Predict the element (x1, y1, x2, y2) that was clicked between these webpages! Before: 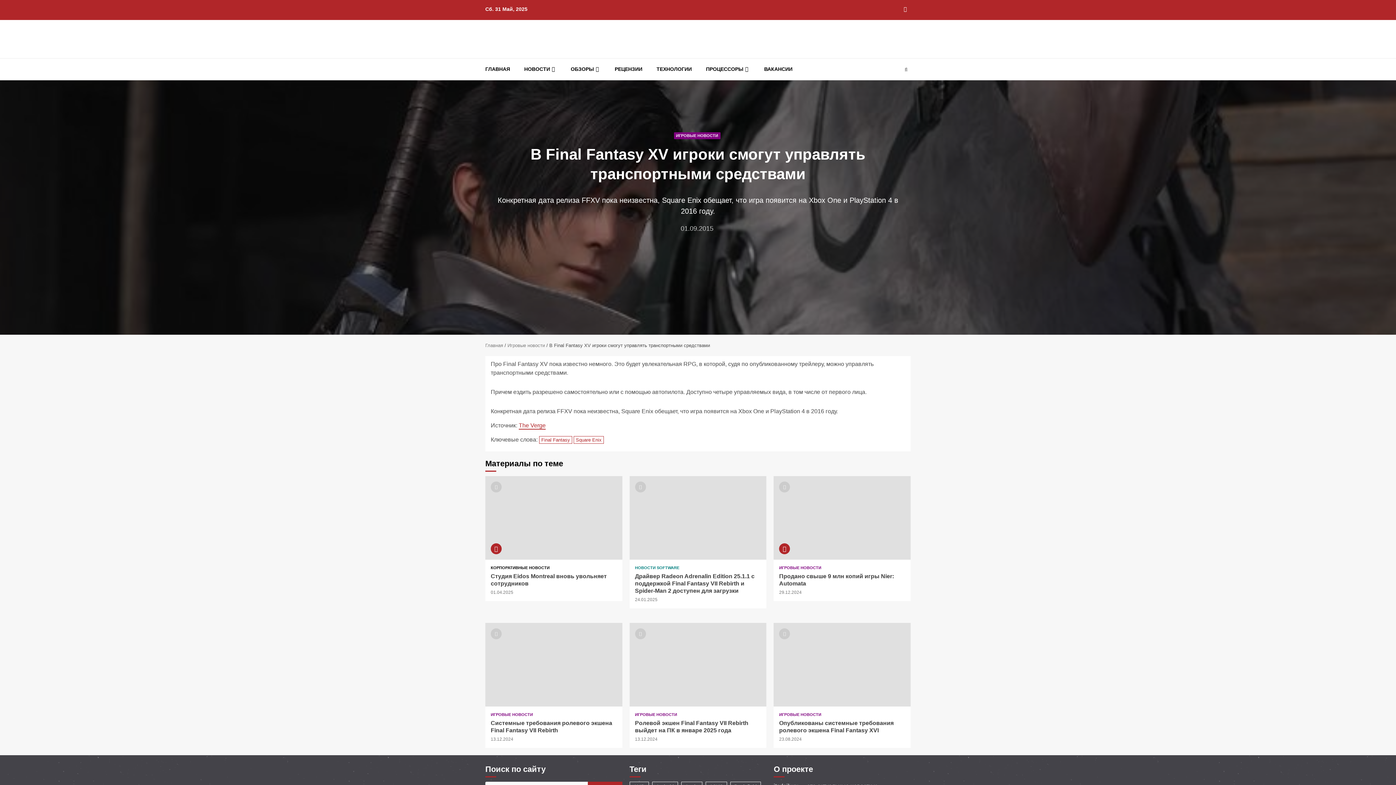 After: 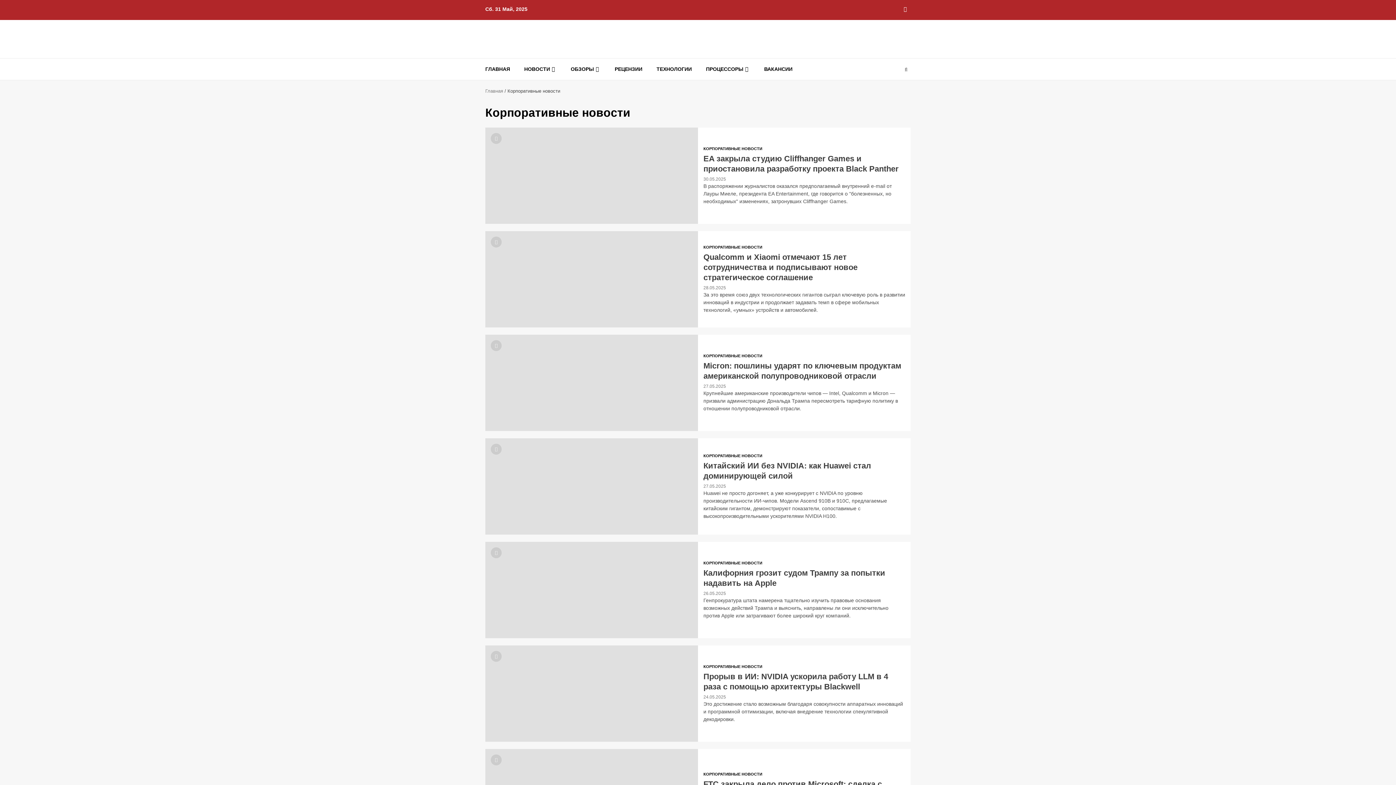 Action: bbox: (490, 566, 549, 570) label: КОРПОРАТИВНЫЕ НОВОСТИ